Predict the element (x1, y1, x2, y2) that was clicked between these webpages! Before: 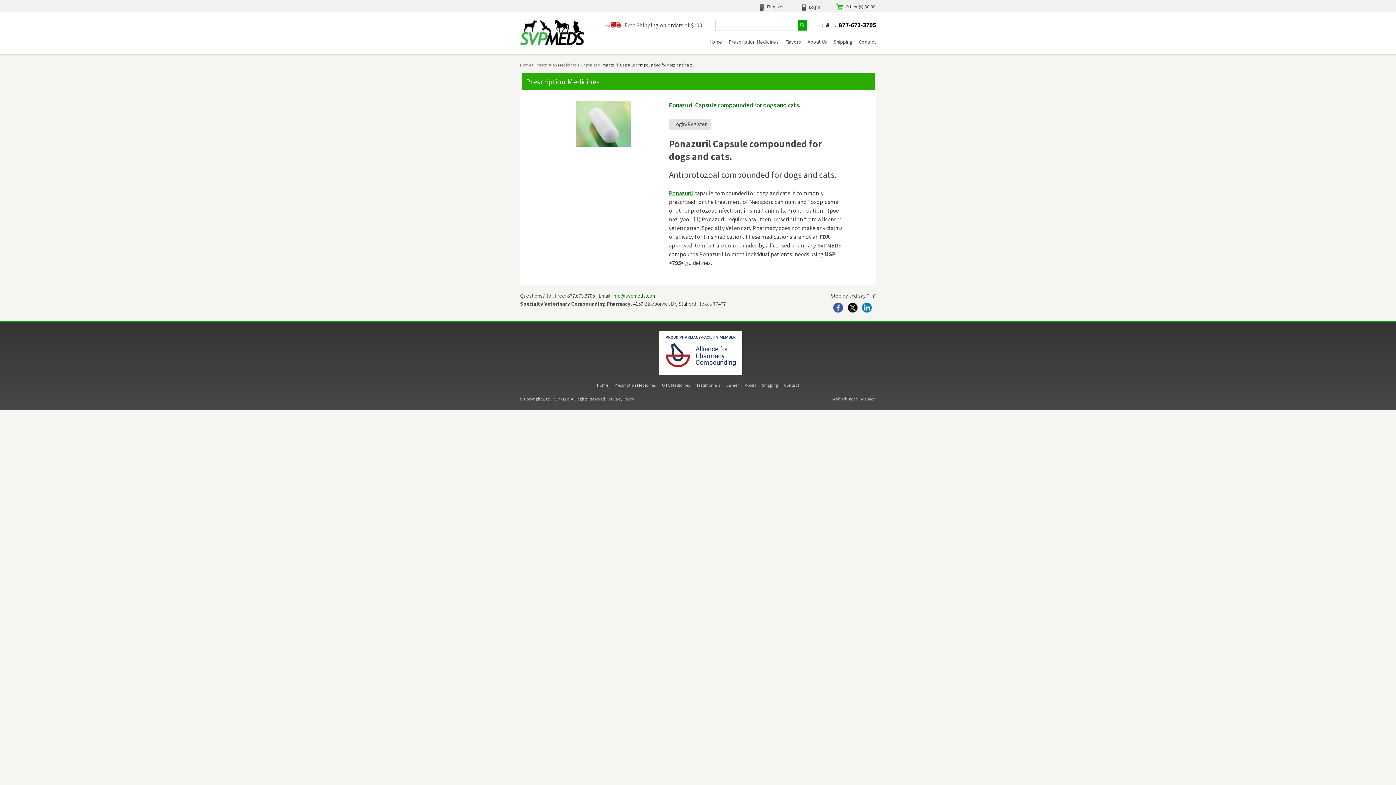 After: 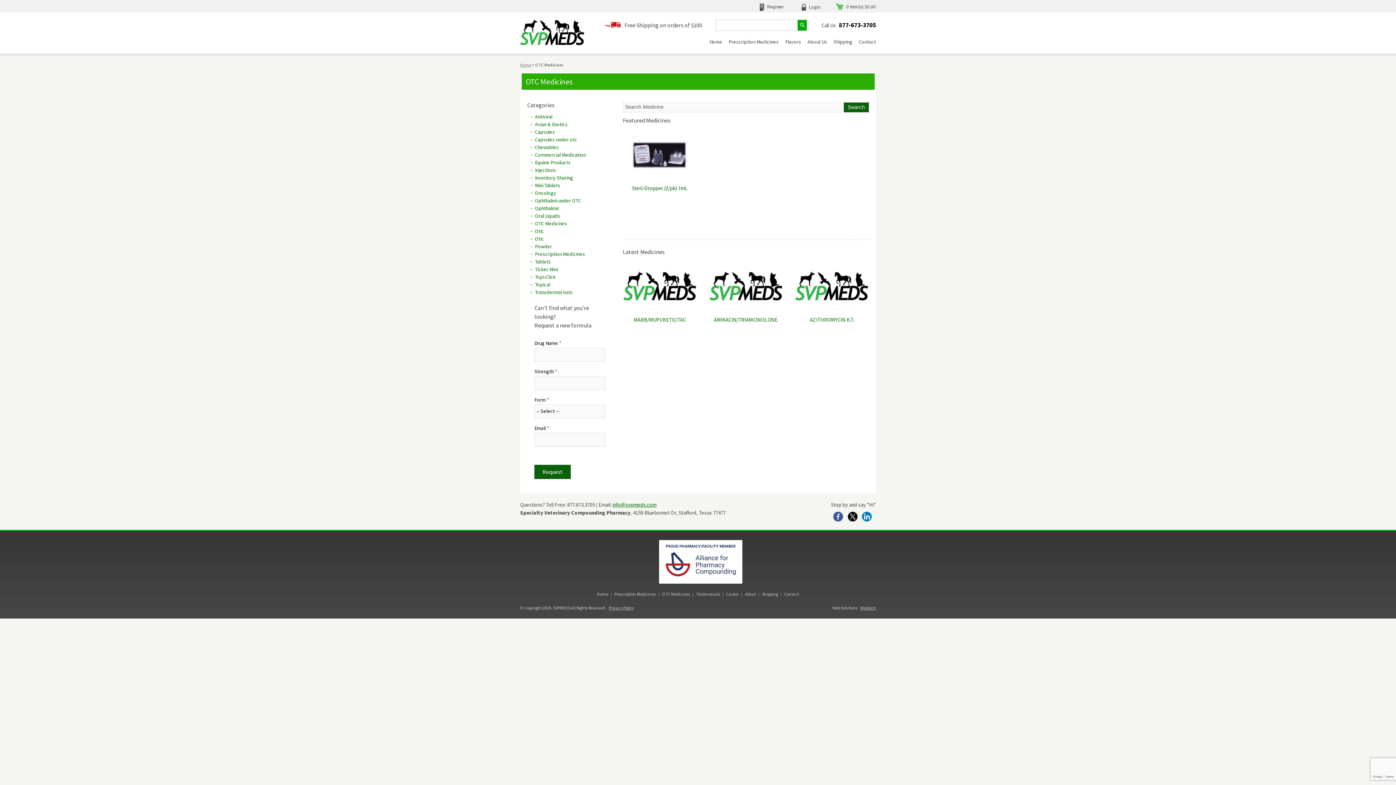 Action: label: OTC Medicines bbox: (660, 382, 692, 387)